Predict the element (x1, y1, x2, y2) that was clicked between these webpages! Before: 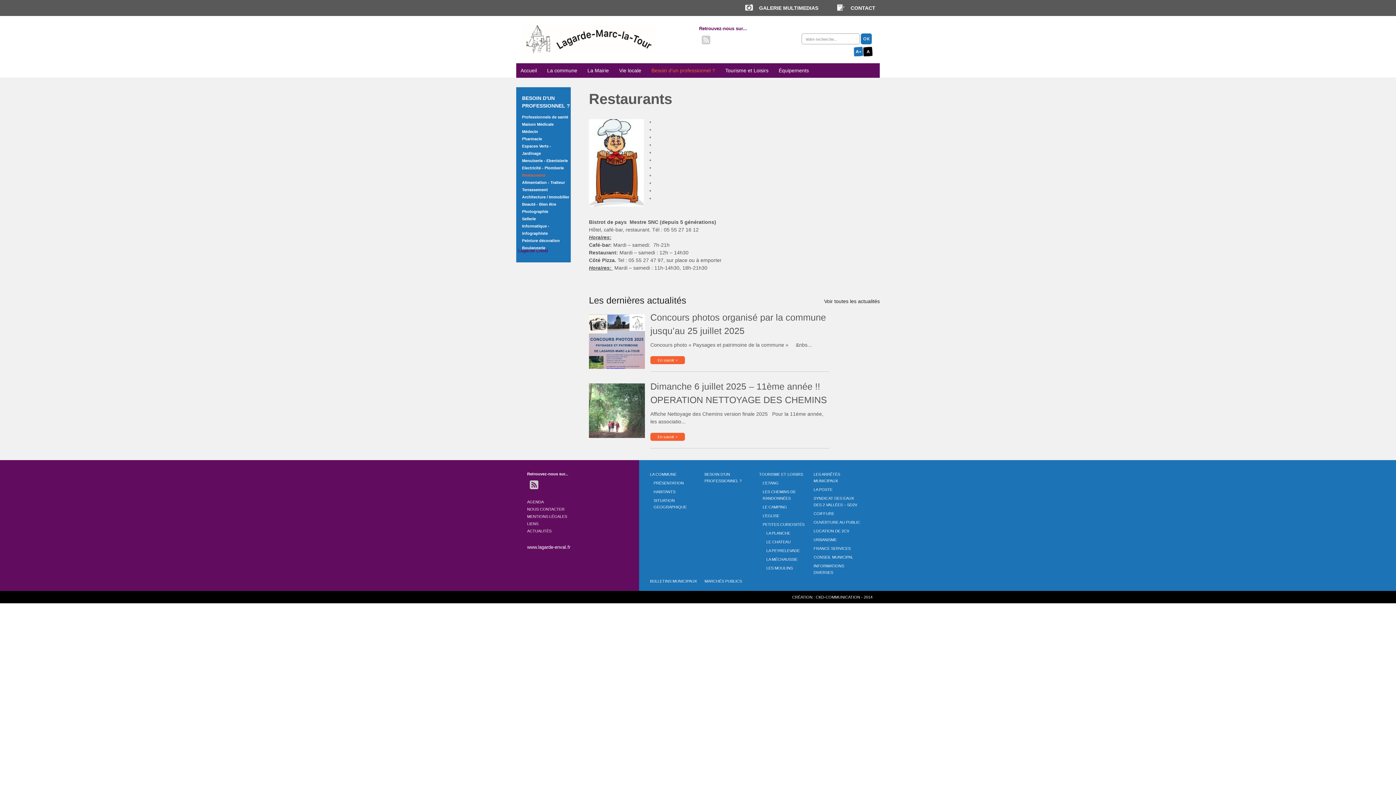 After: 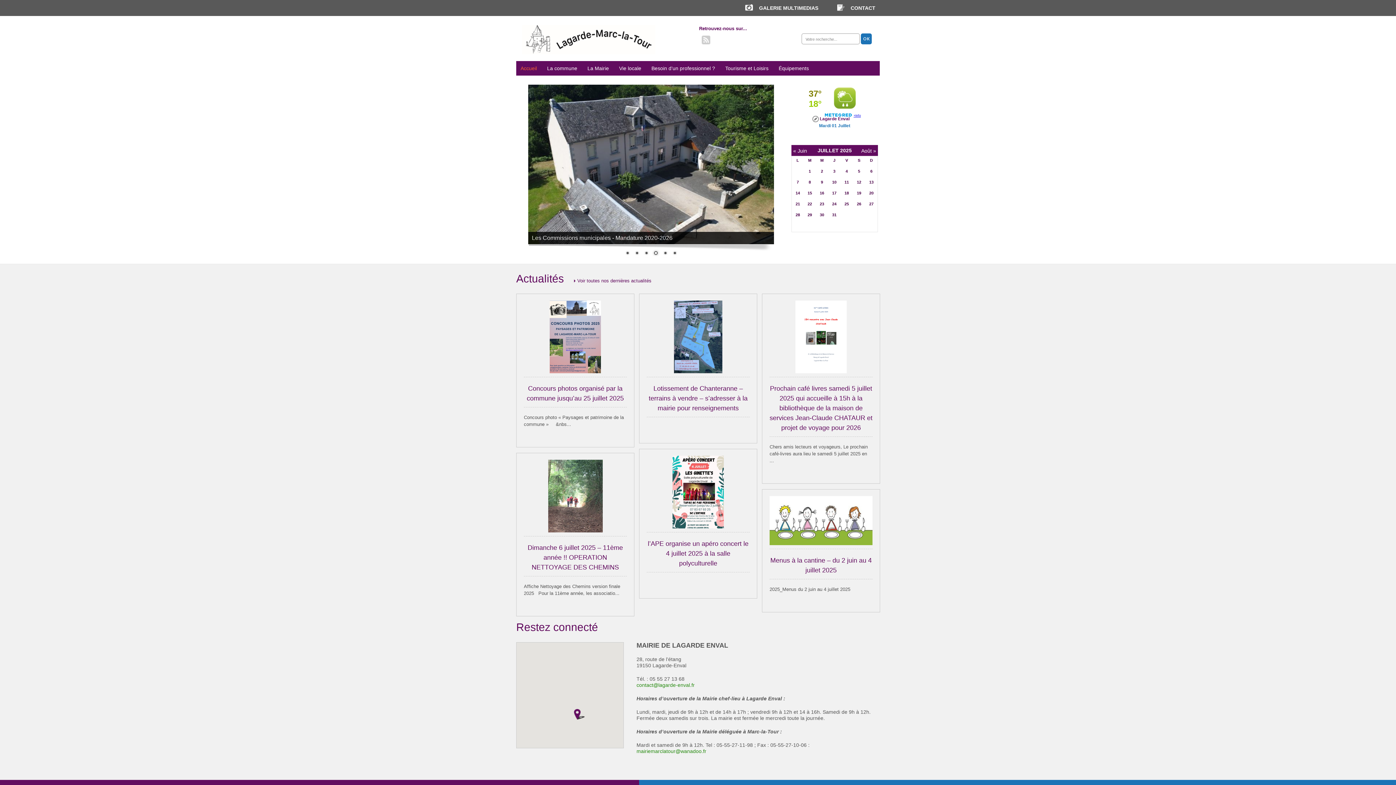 Action: bbox: (522, 35, 655, 42)